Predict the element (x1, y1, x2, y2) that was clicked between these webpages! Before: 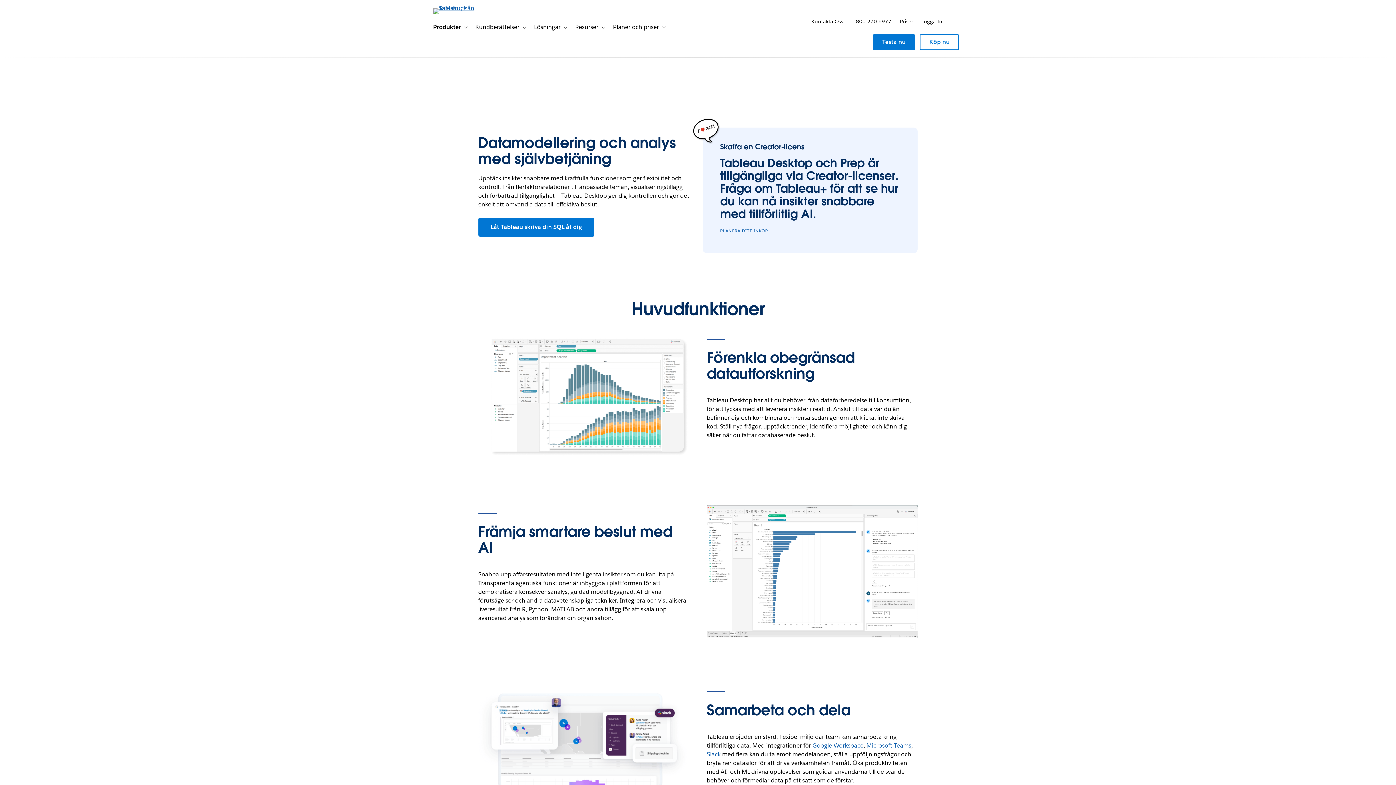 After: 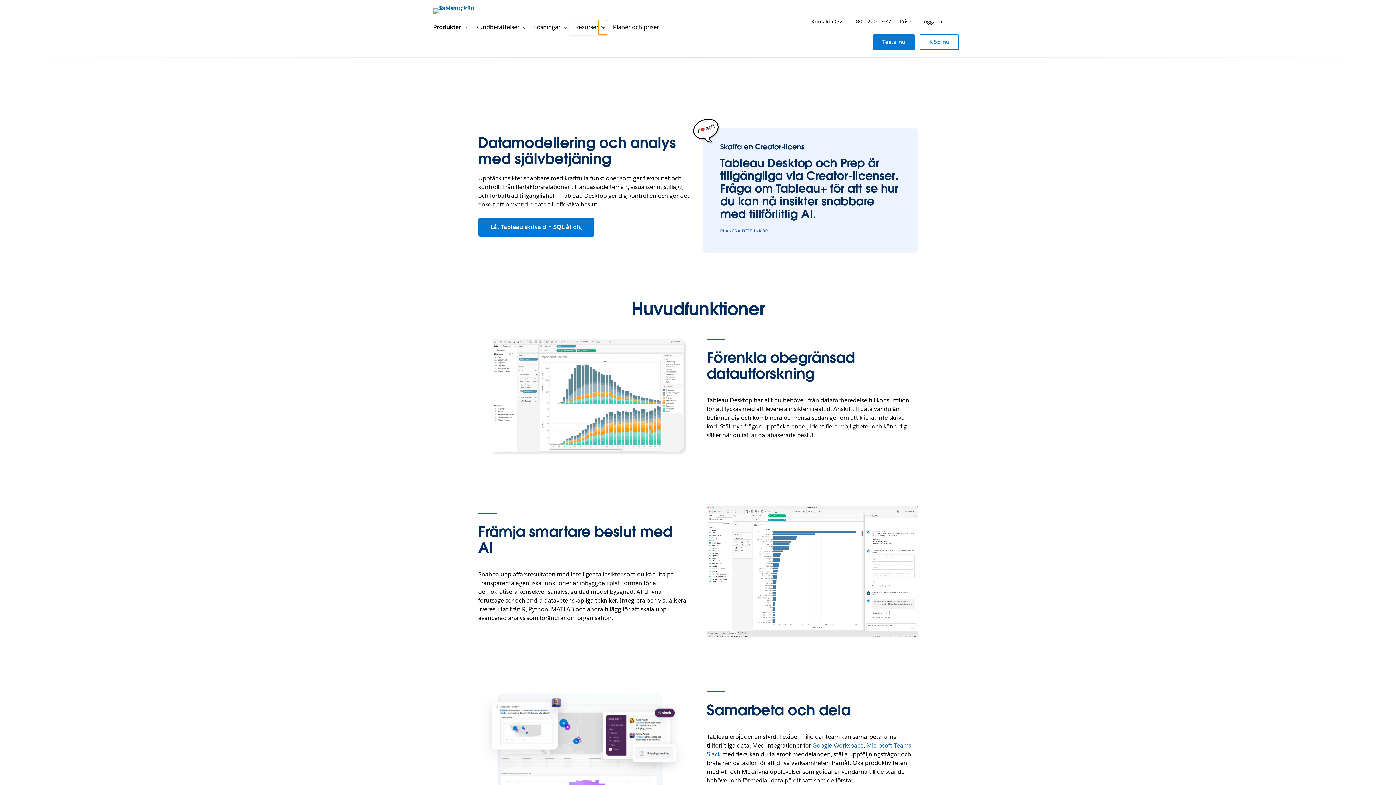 Action: bbox: (598, 20, 607, 34) label: Växla undernavigeringen